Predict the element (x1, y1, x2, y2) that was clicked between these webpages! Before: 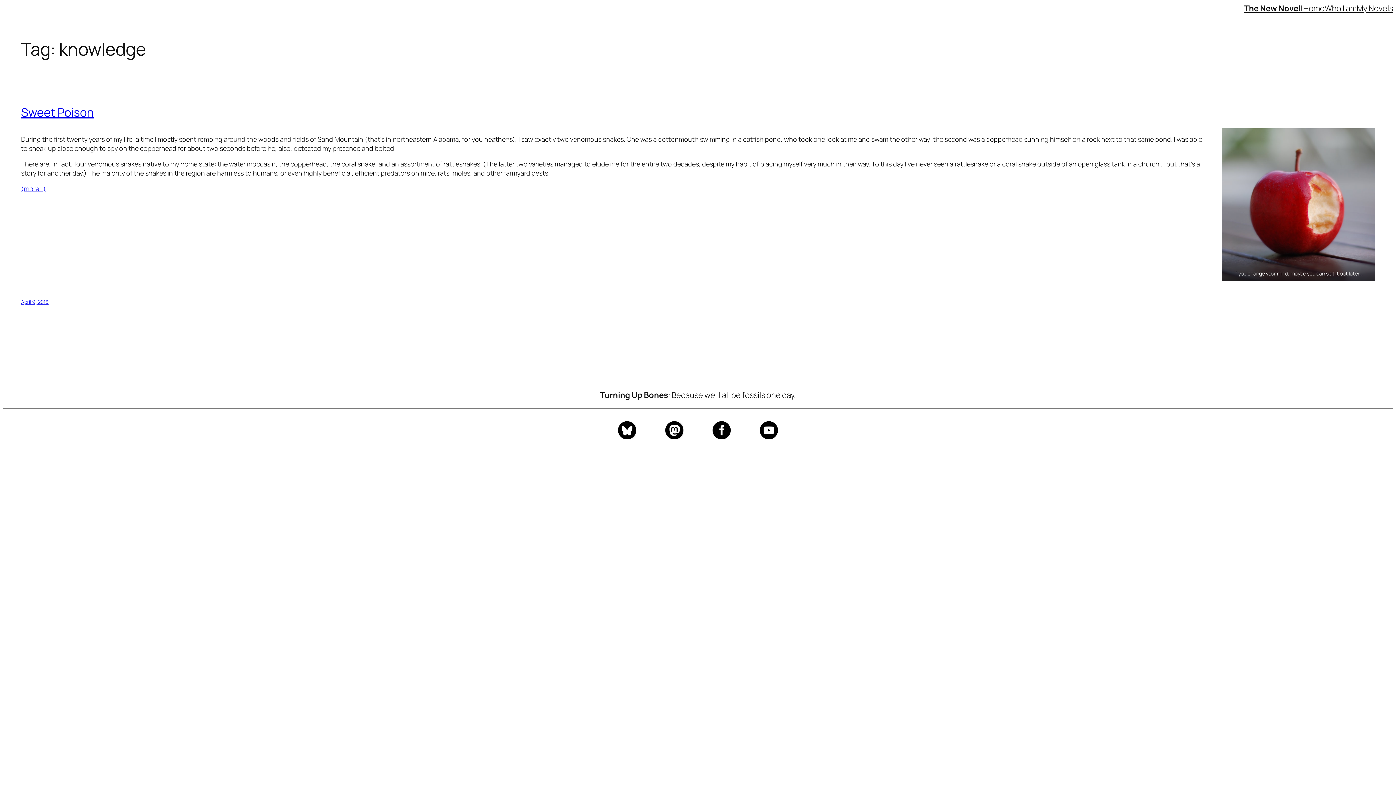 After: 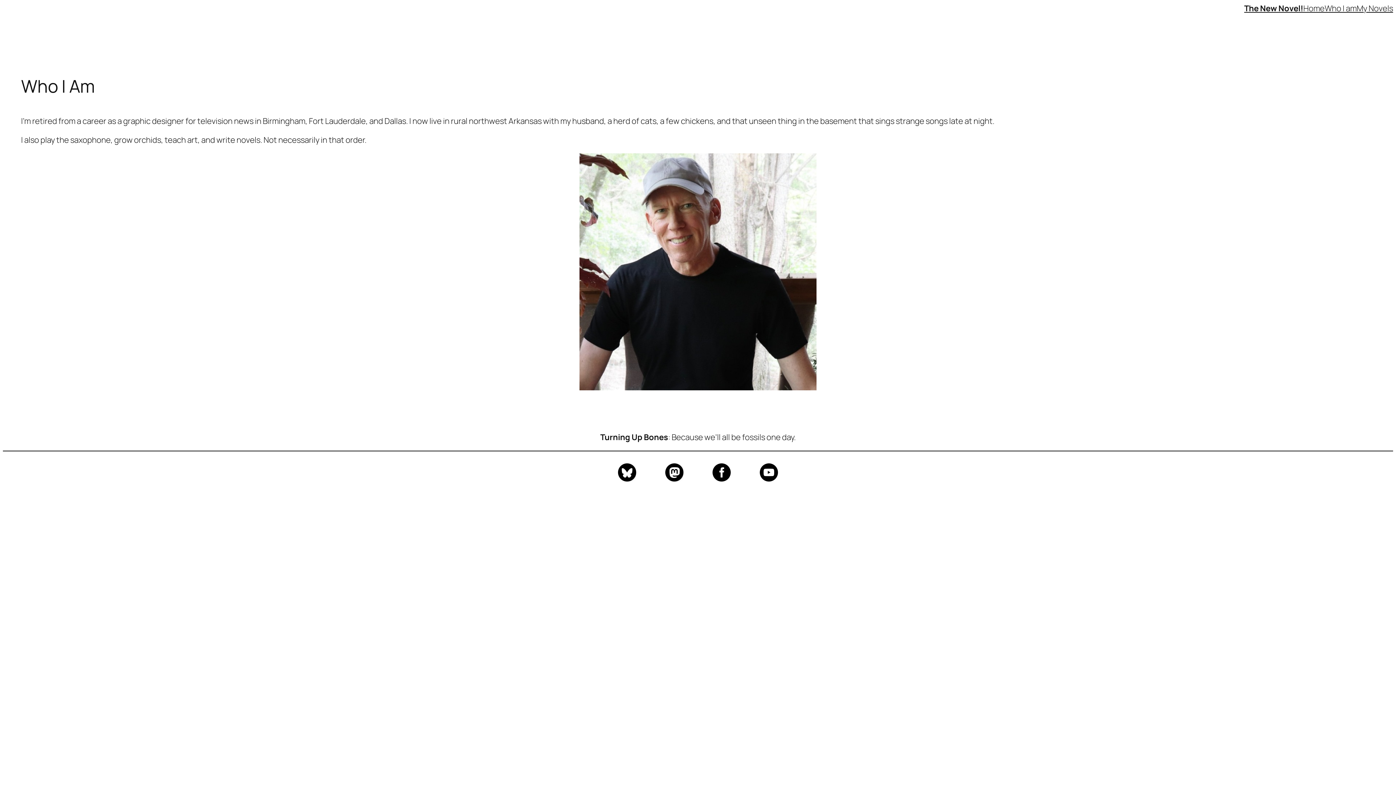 Action: bbox: (1324, 2, 1357, 13) label: Who I am